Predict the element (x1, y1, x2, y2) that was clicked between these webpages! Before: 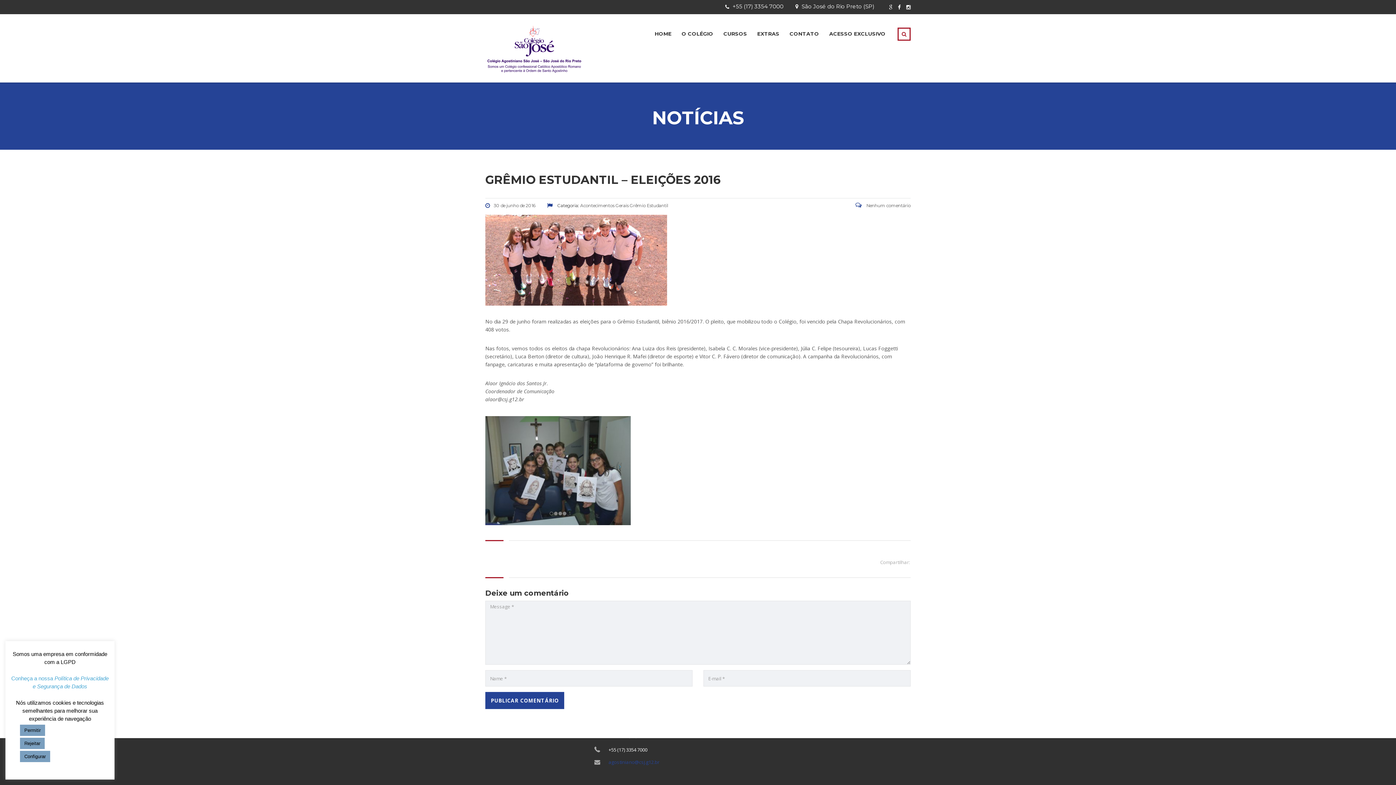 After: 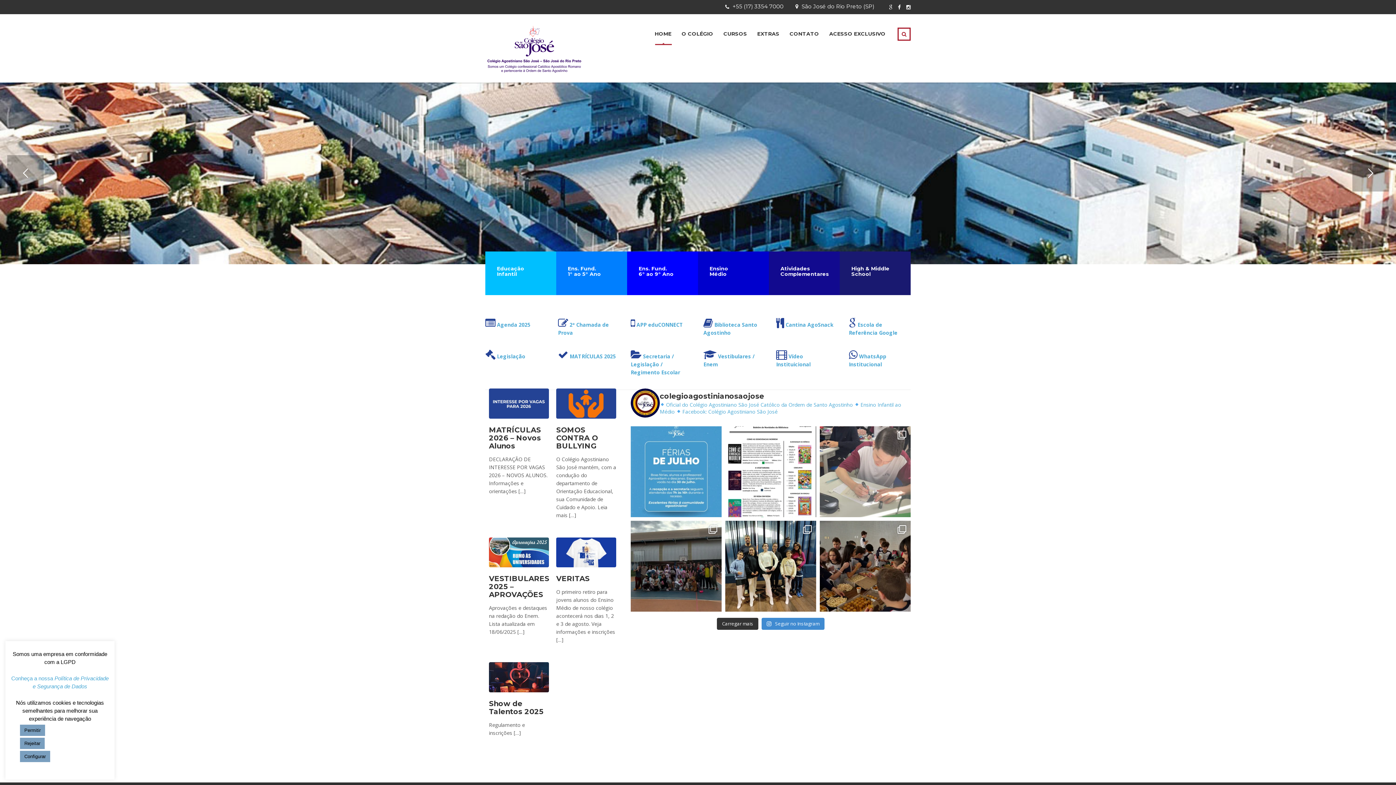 Action: bbox: (485, 24, 583, 73)